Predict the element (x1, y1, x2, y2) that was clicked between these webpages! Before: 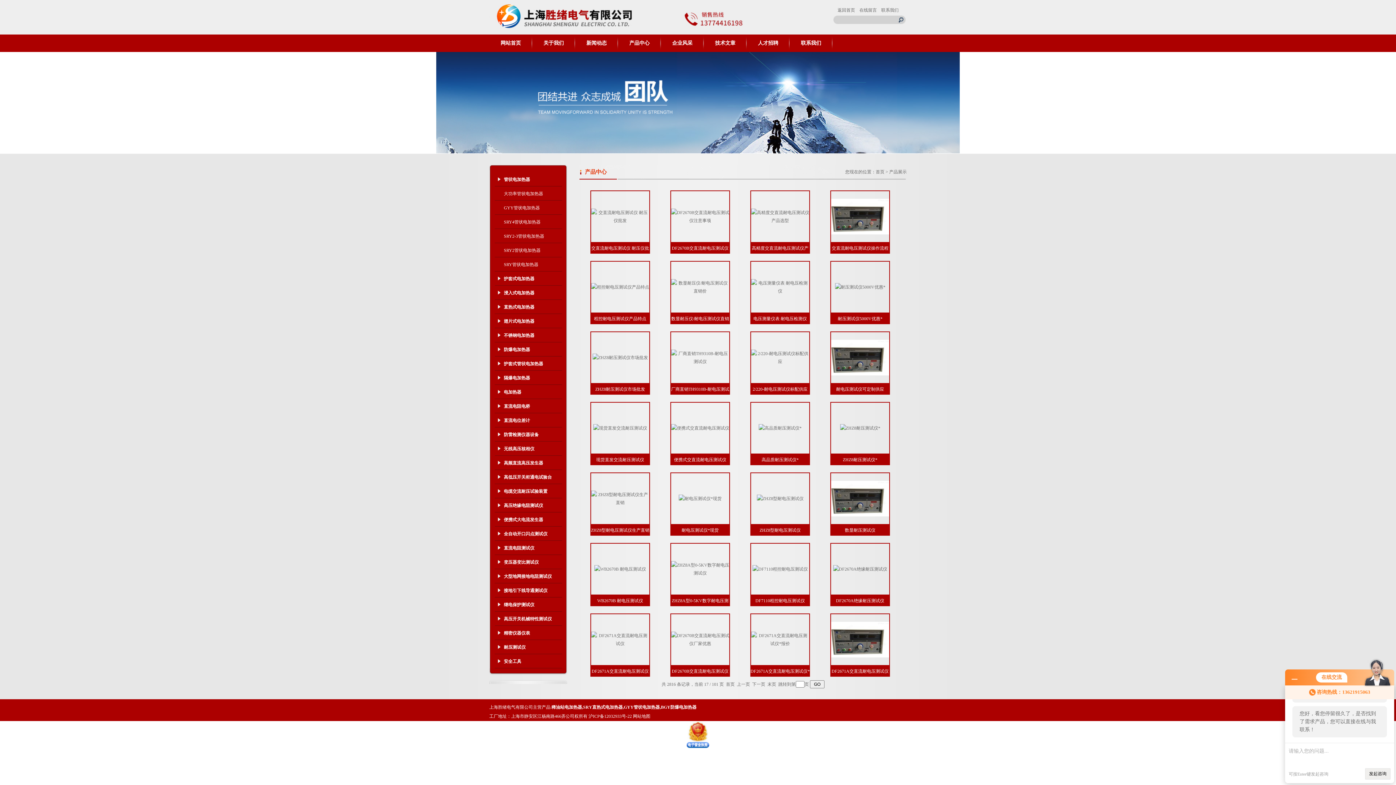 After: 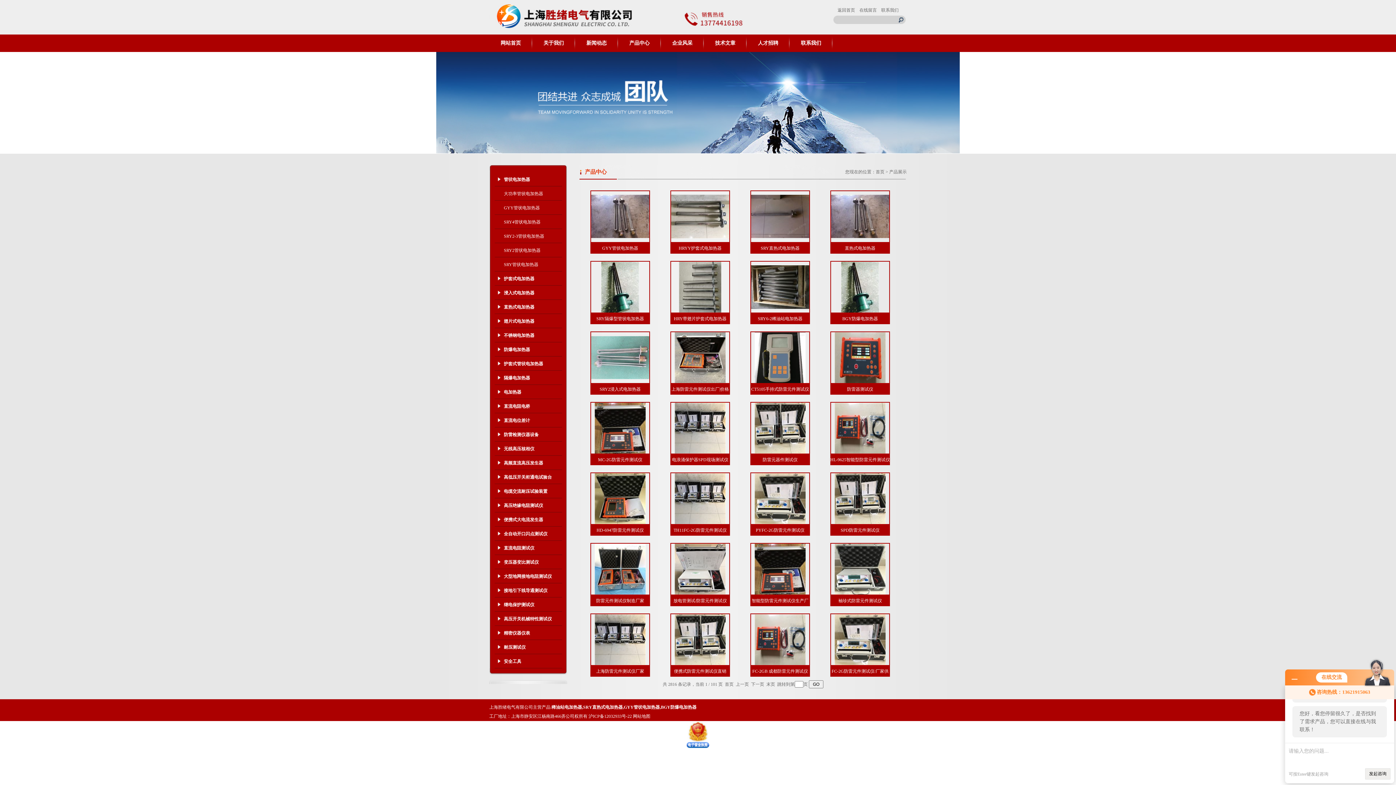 Action: bbox: (618, 34, 661, 52) label: 产品中心